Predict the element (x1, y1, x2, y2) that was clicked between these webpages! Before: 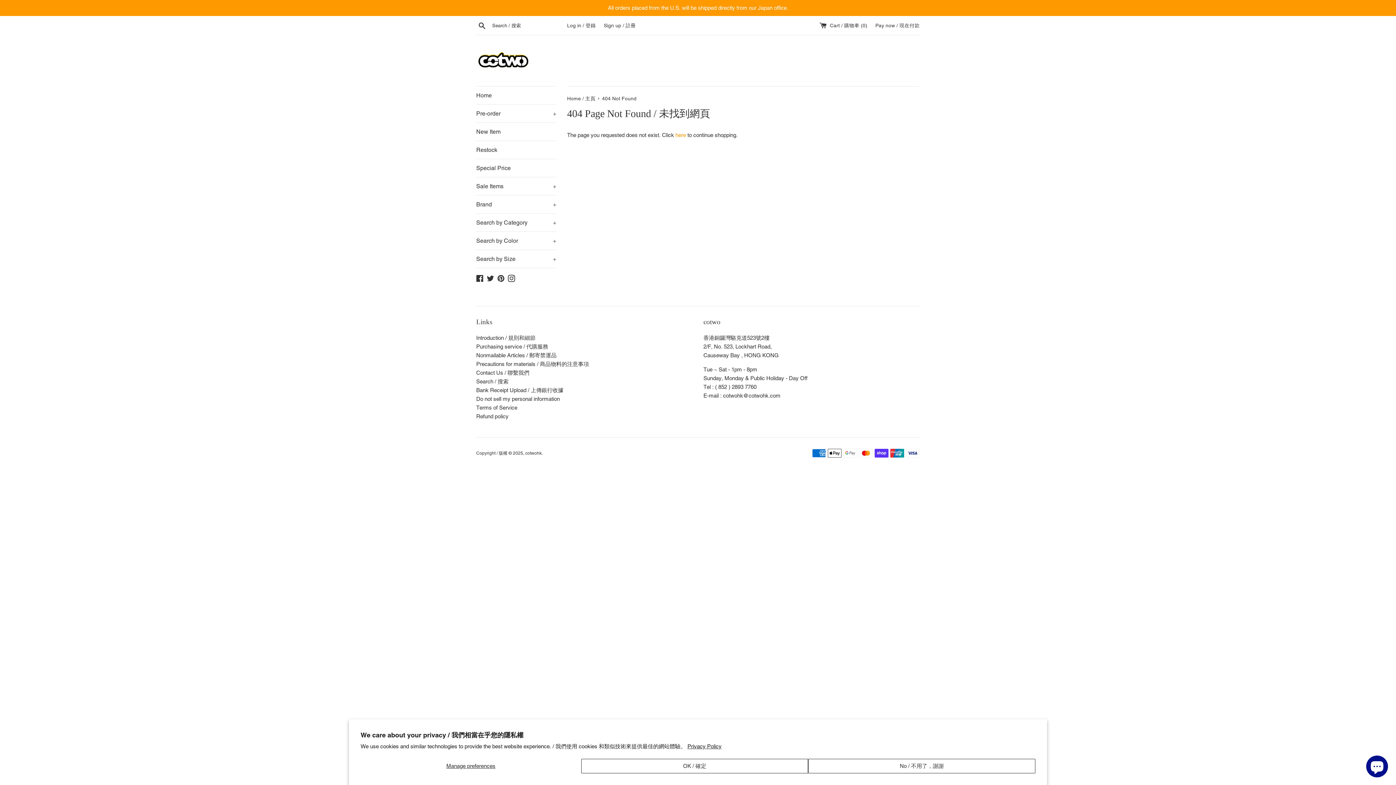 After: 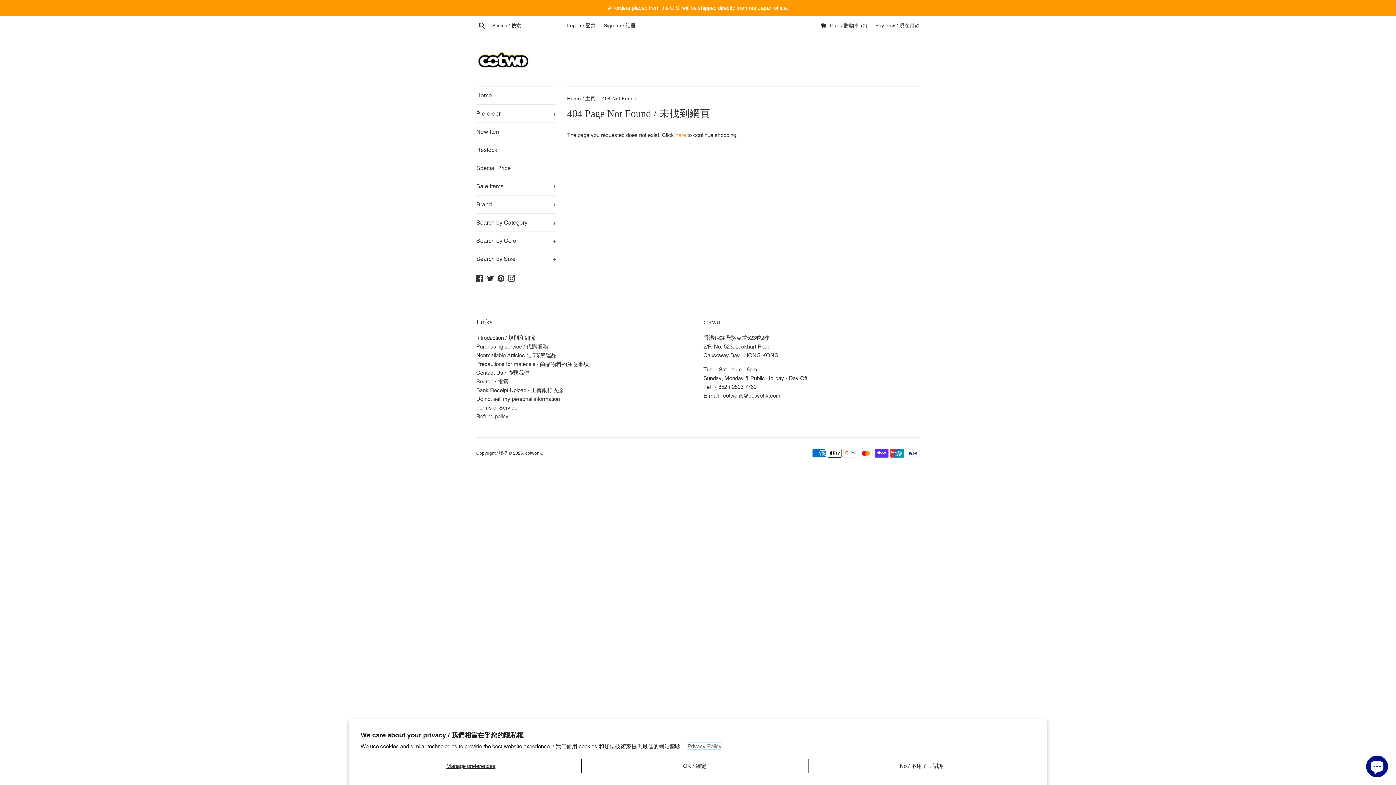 Action: label: Privacy Policy bbox: (687, 743, 721, 749)